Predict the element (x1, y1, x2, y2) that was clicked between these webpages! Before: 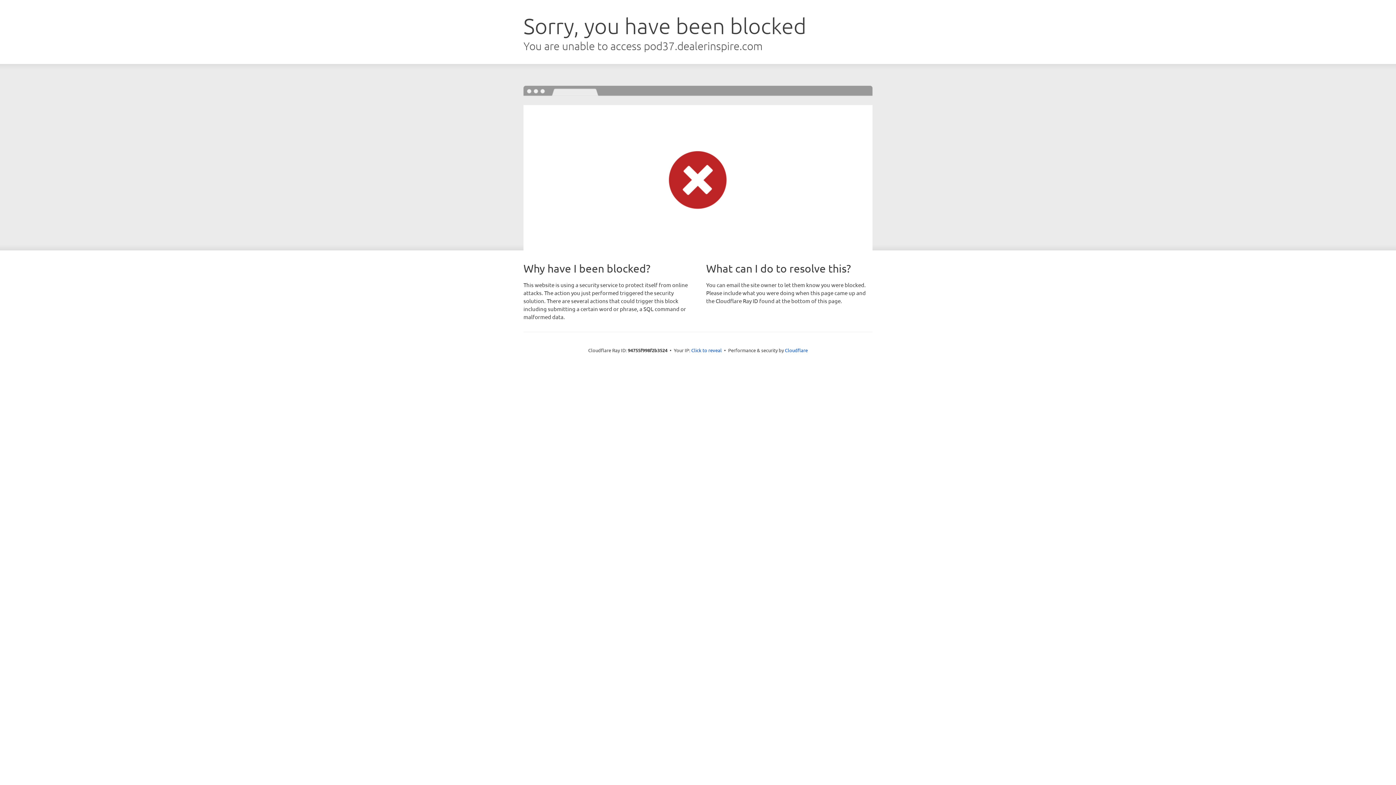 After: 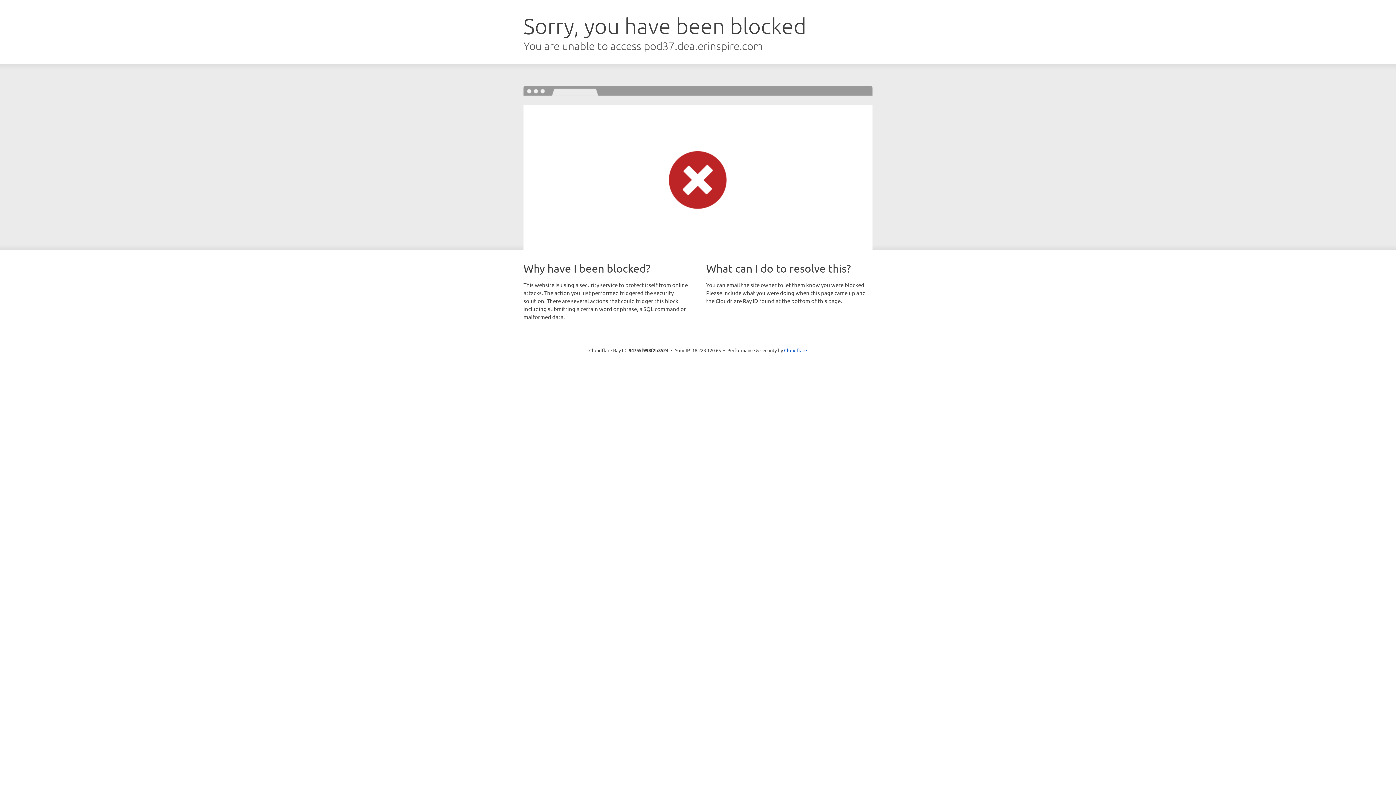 Action: label: Click to reveal bbox: (691, 346, 722, 353)